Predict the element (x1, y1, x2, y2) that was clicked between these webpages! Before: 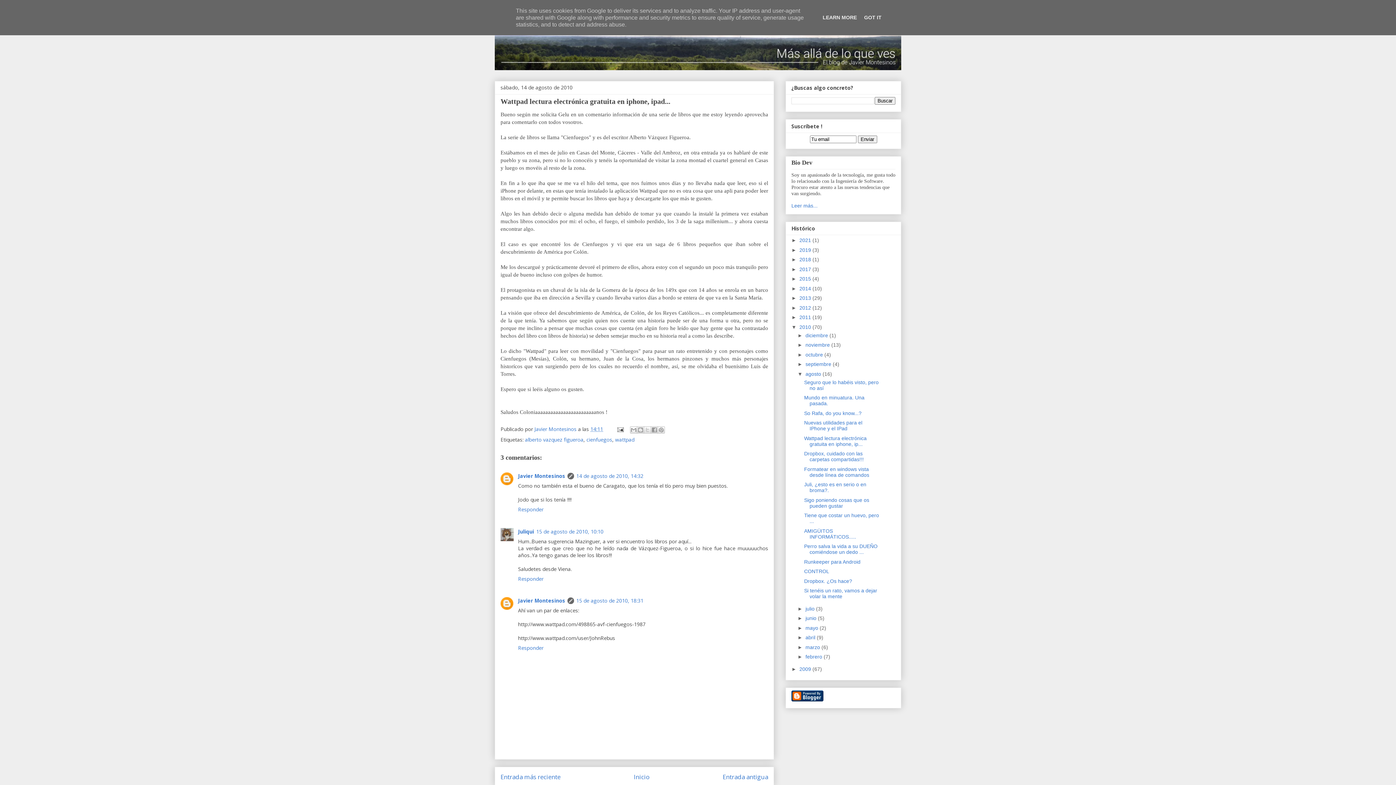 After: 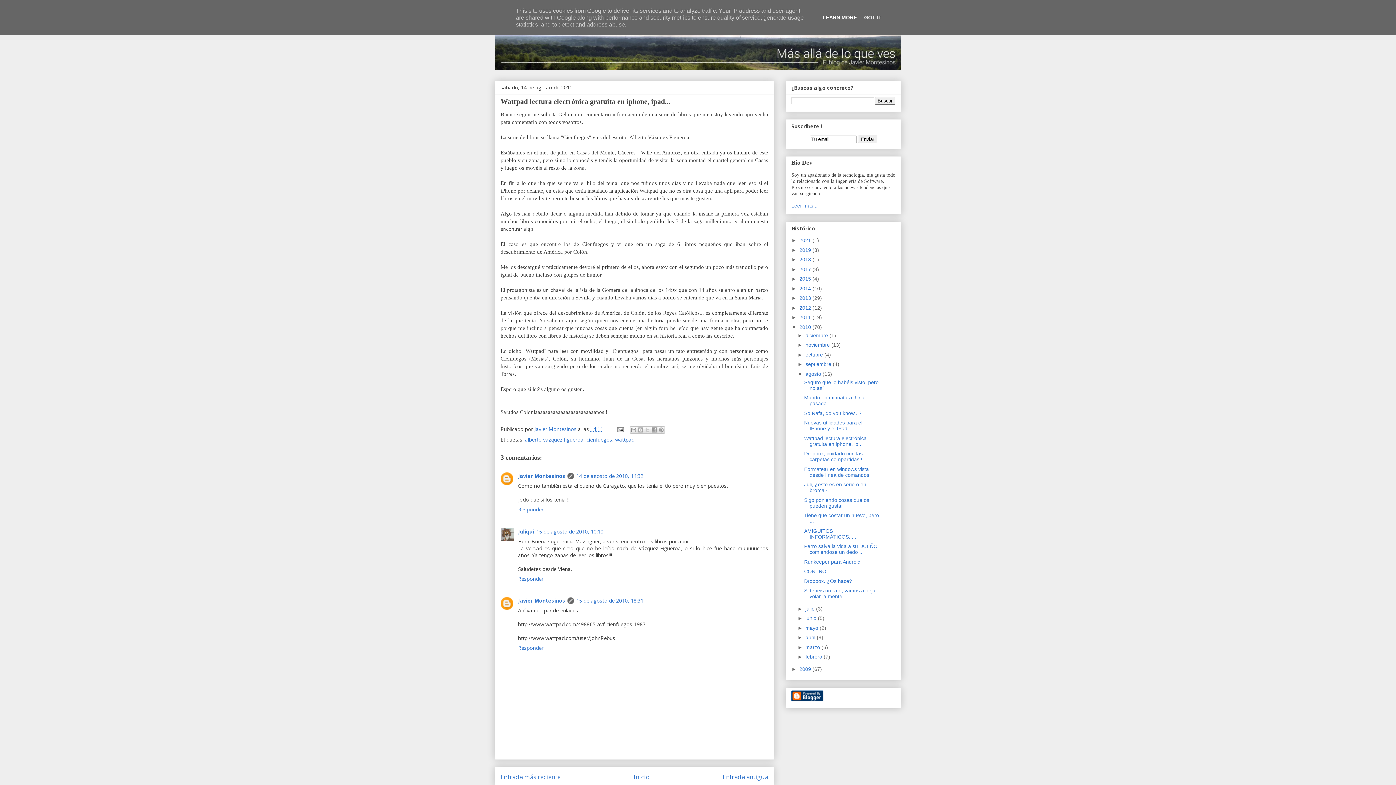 Action: bbox: (820, 14, 859, 20) label: LEARN MORE